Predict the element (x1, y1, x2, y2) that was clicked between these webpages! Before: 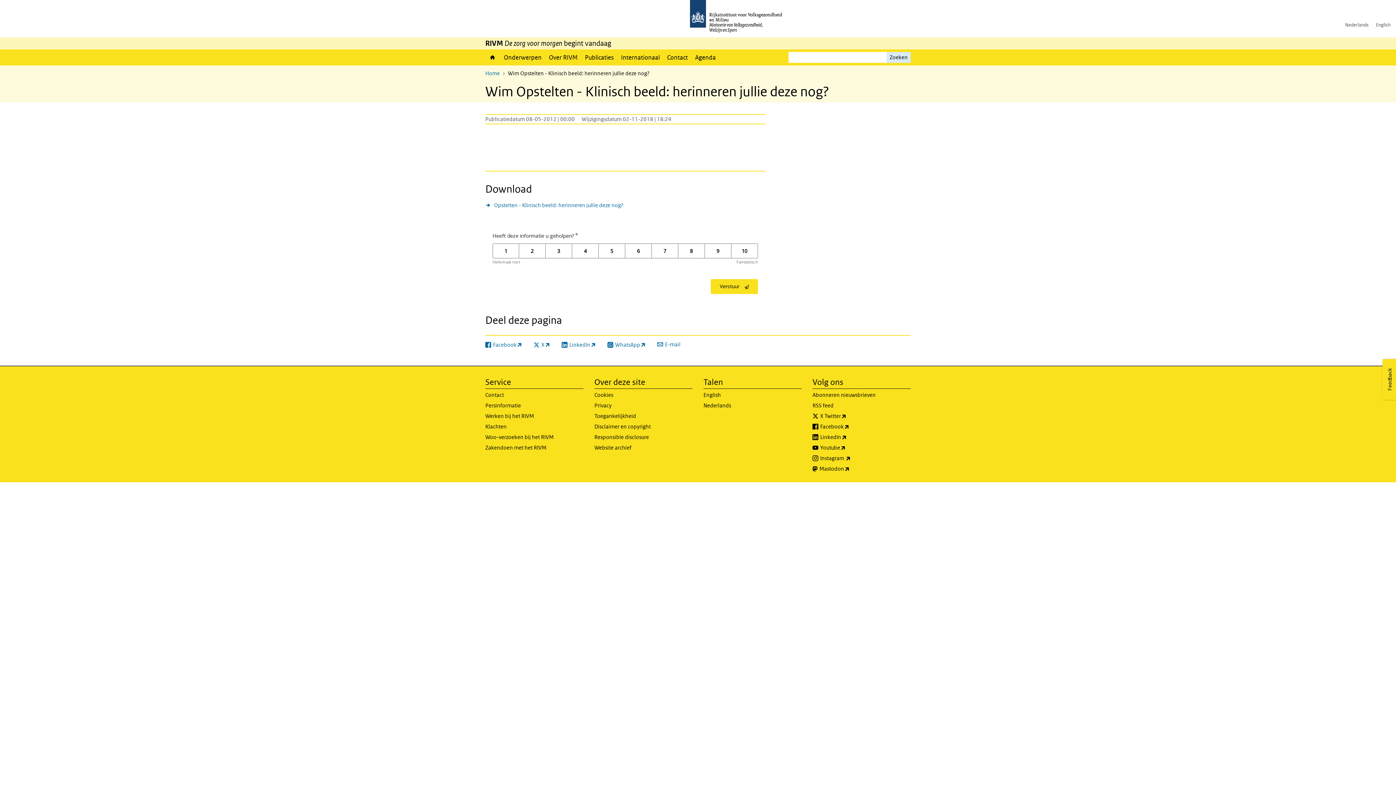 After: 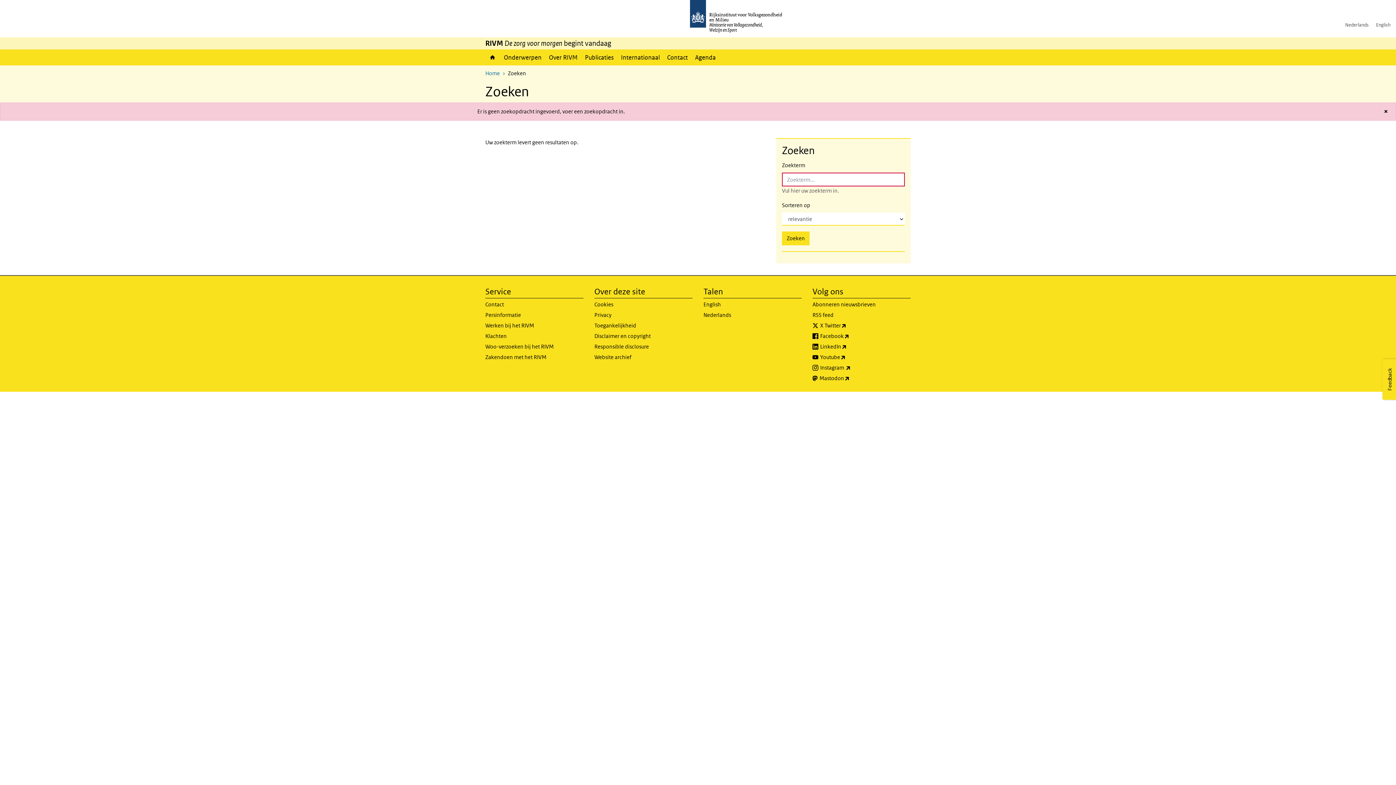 Action: label: Zoeken bbox: (886, 52, 910, 62)